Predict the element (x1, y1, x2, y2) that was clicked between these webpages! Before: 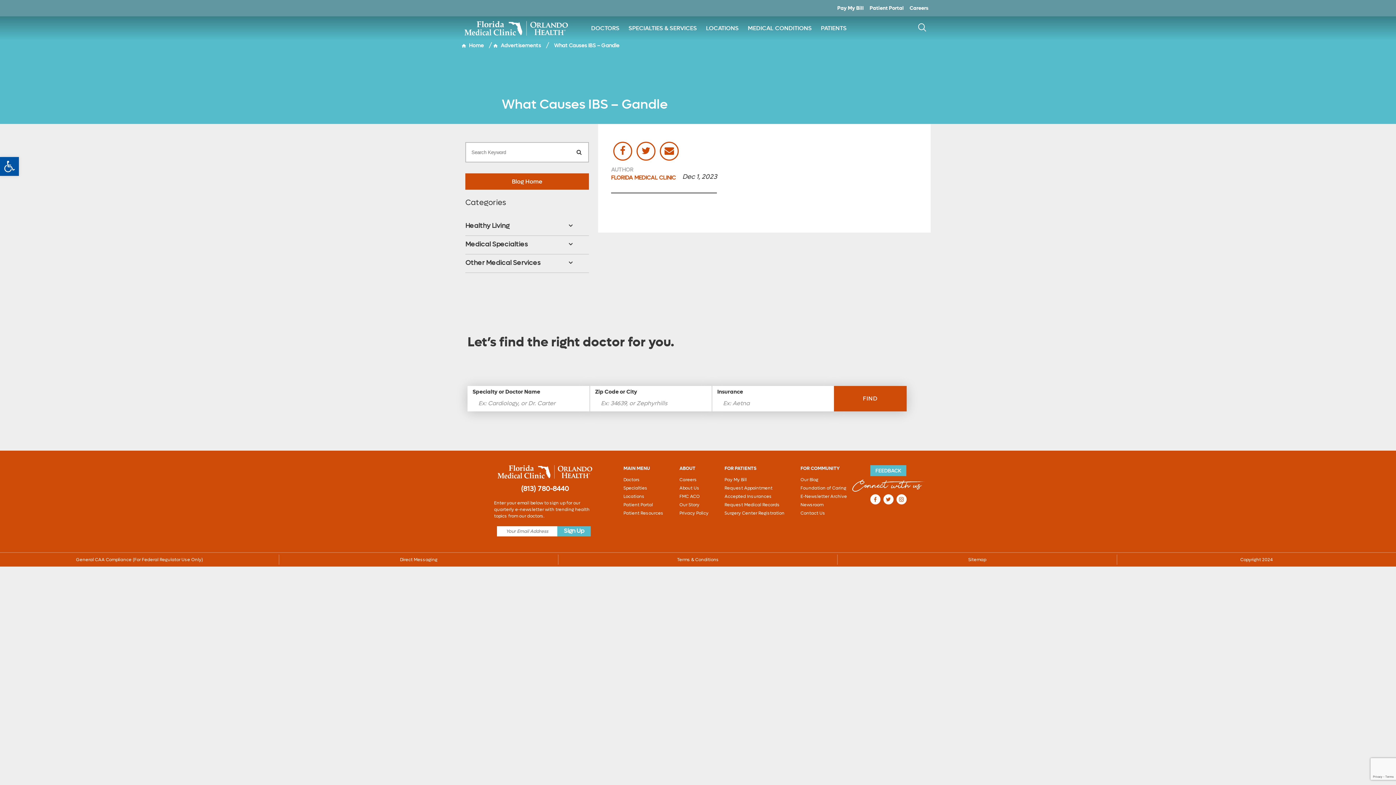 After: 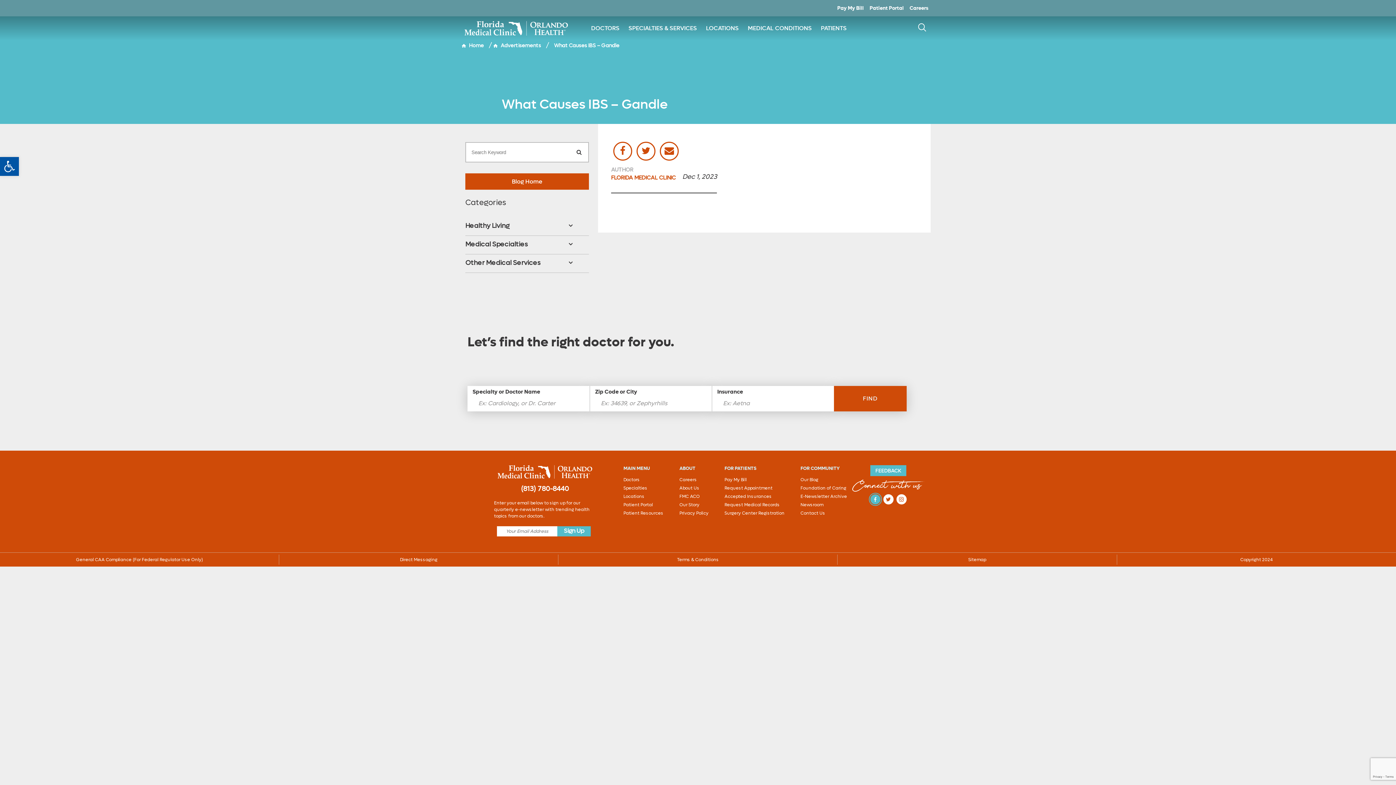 Action: label: our Facebook account bbox: (869, 493, 881, 505)